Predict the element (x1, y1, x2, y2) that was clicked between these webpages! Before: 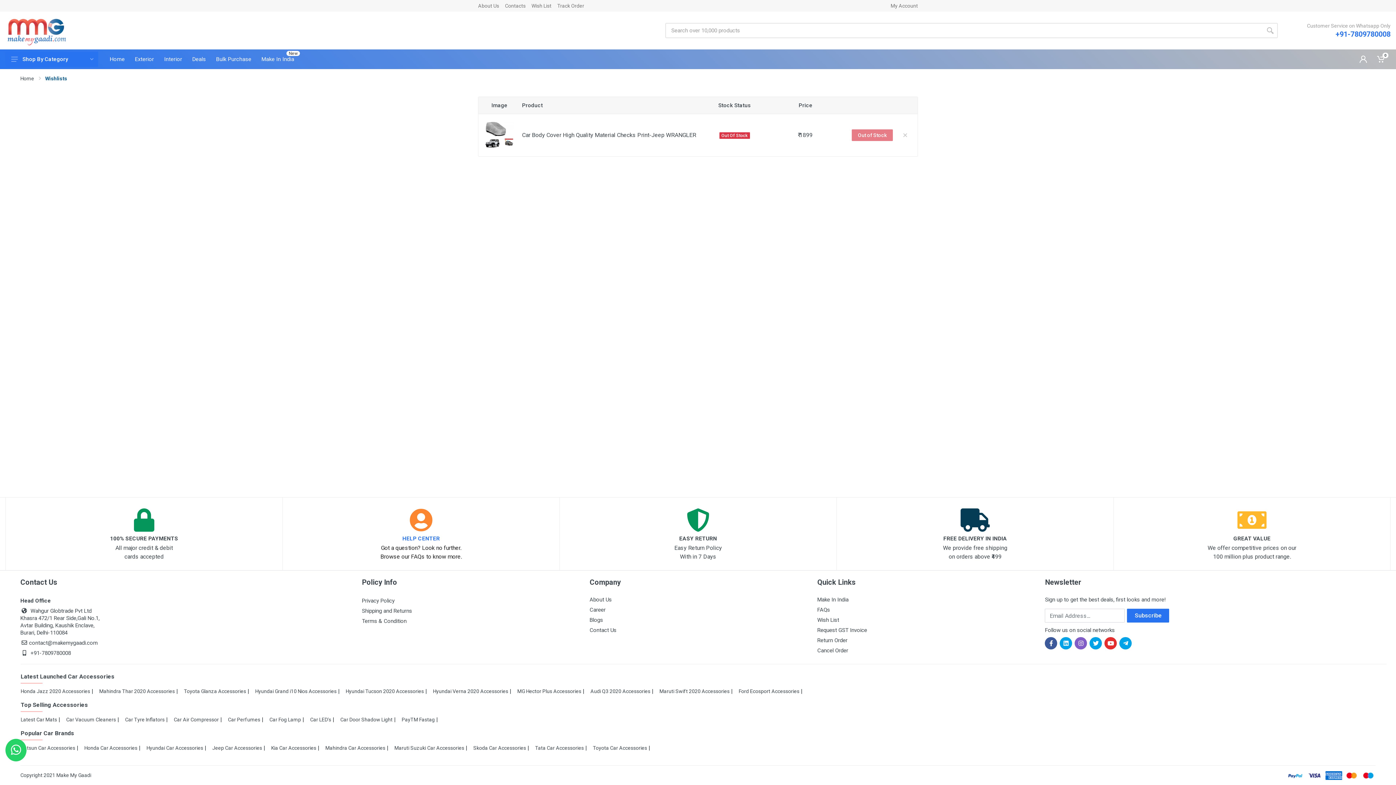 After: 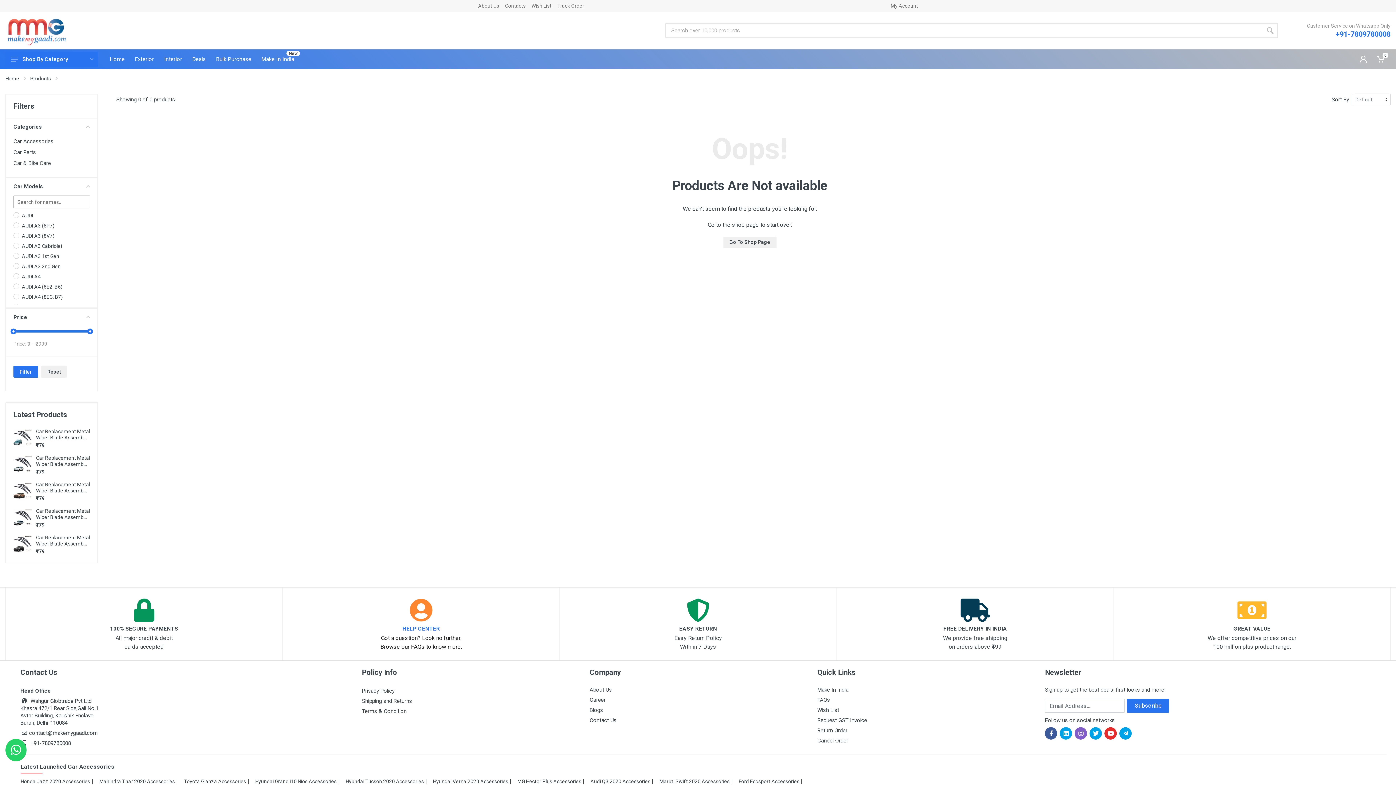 Action: label: Kia Car Accessories bbox: (271, 745, 316, 751)